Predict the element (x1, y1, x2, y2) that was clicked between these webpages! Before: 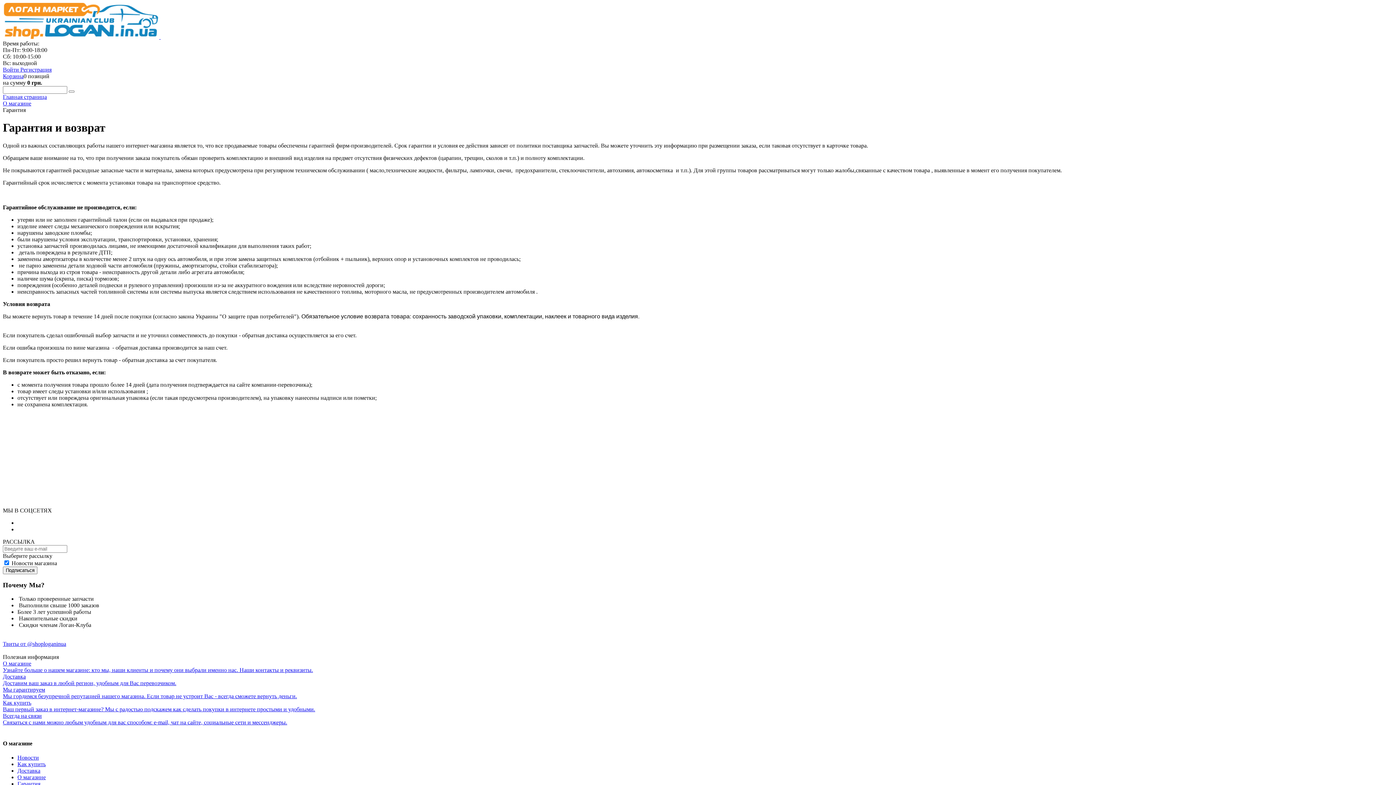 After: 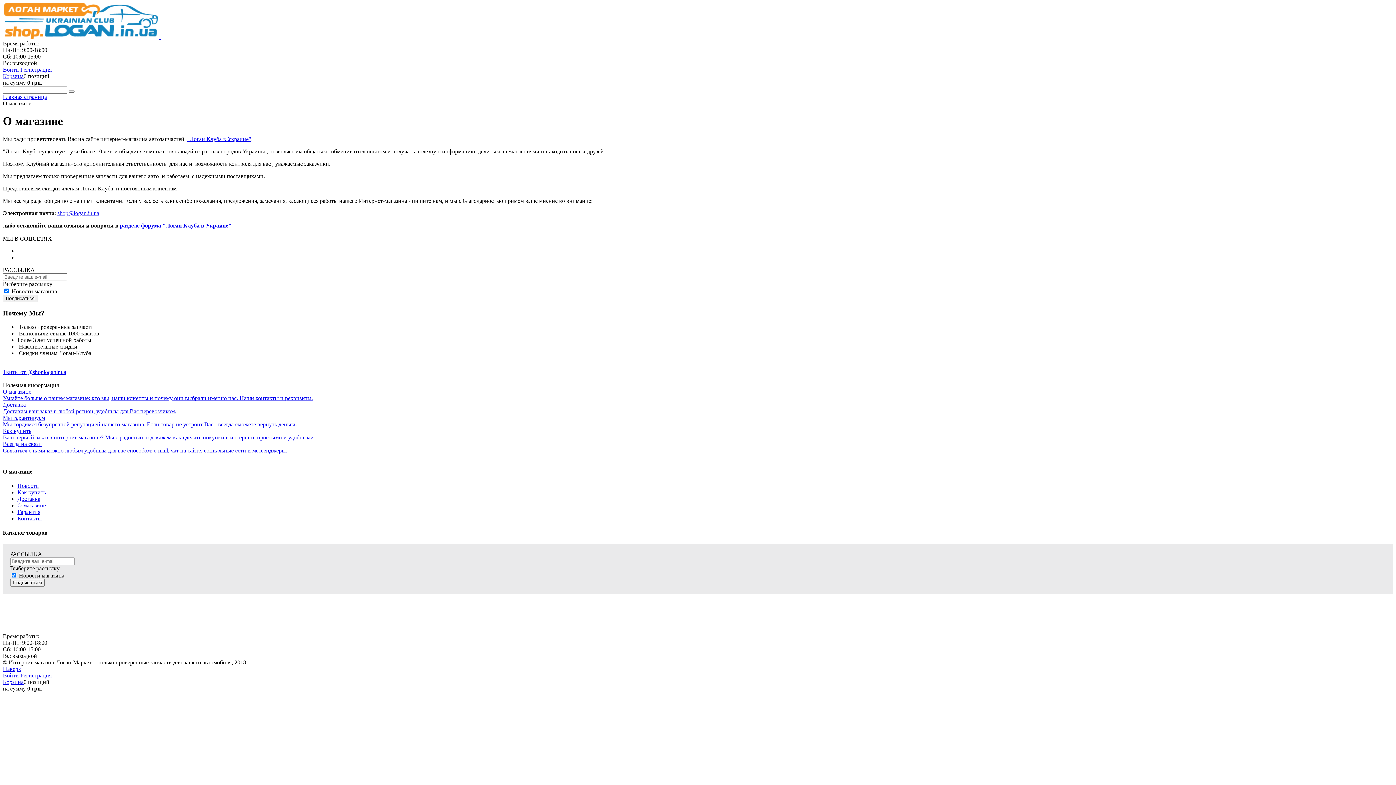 Action: label: О магазине bbox: (2, 100, 31, 106)